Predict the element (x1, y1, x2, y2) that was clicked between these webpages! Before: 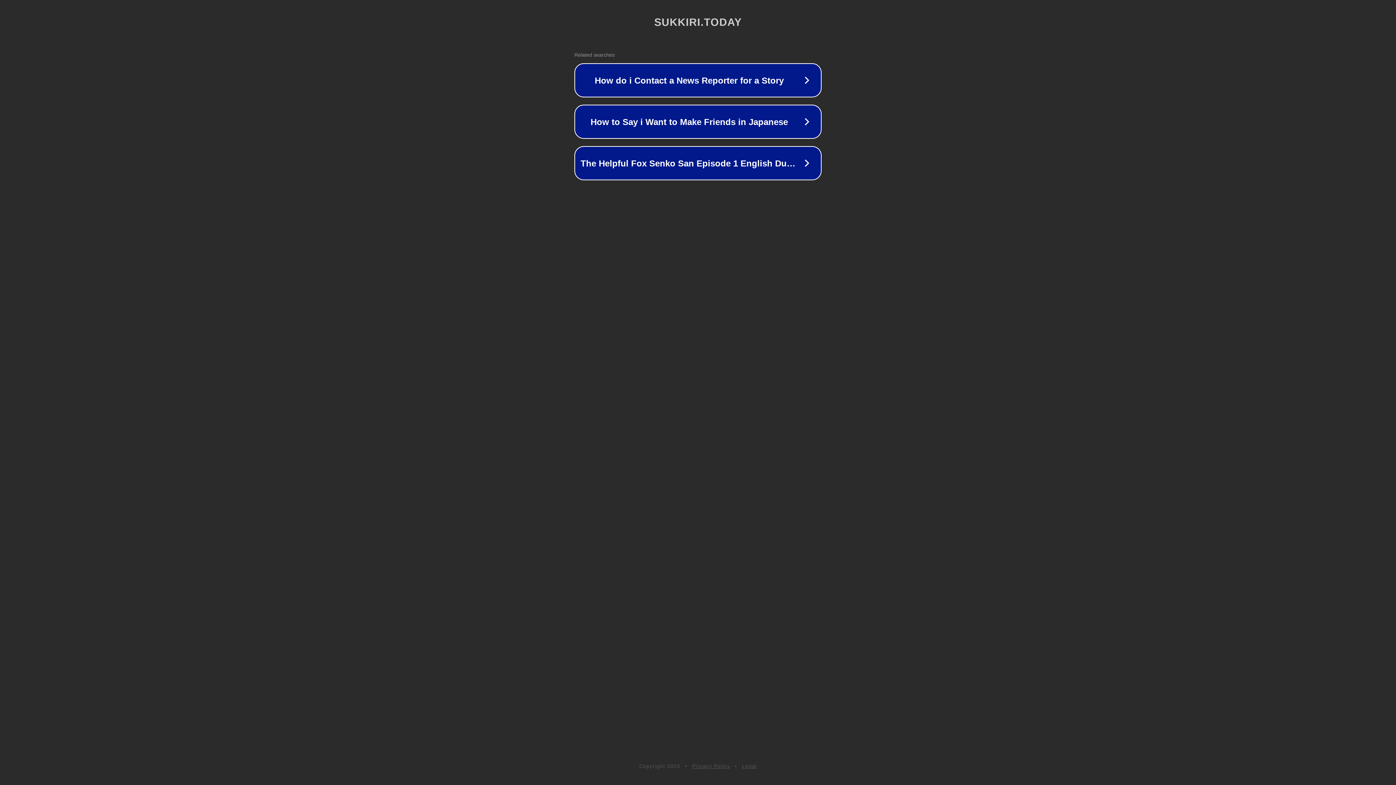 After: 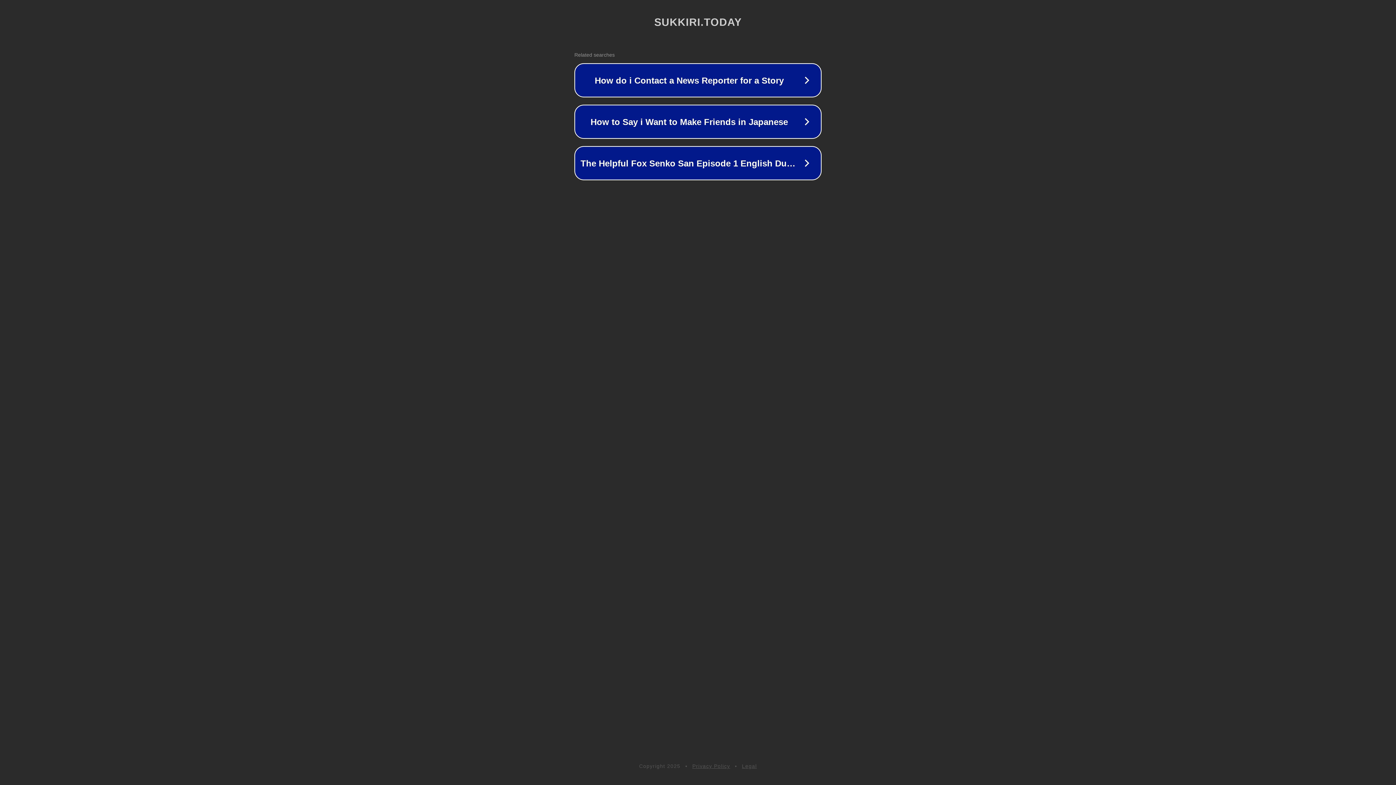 Action: label: Privacy Policy bbox: (692, 763, 730, 769)